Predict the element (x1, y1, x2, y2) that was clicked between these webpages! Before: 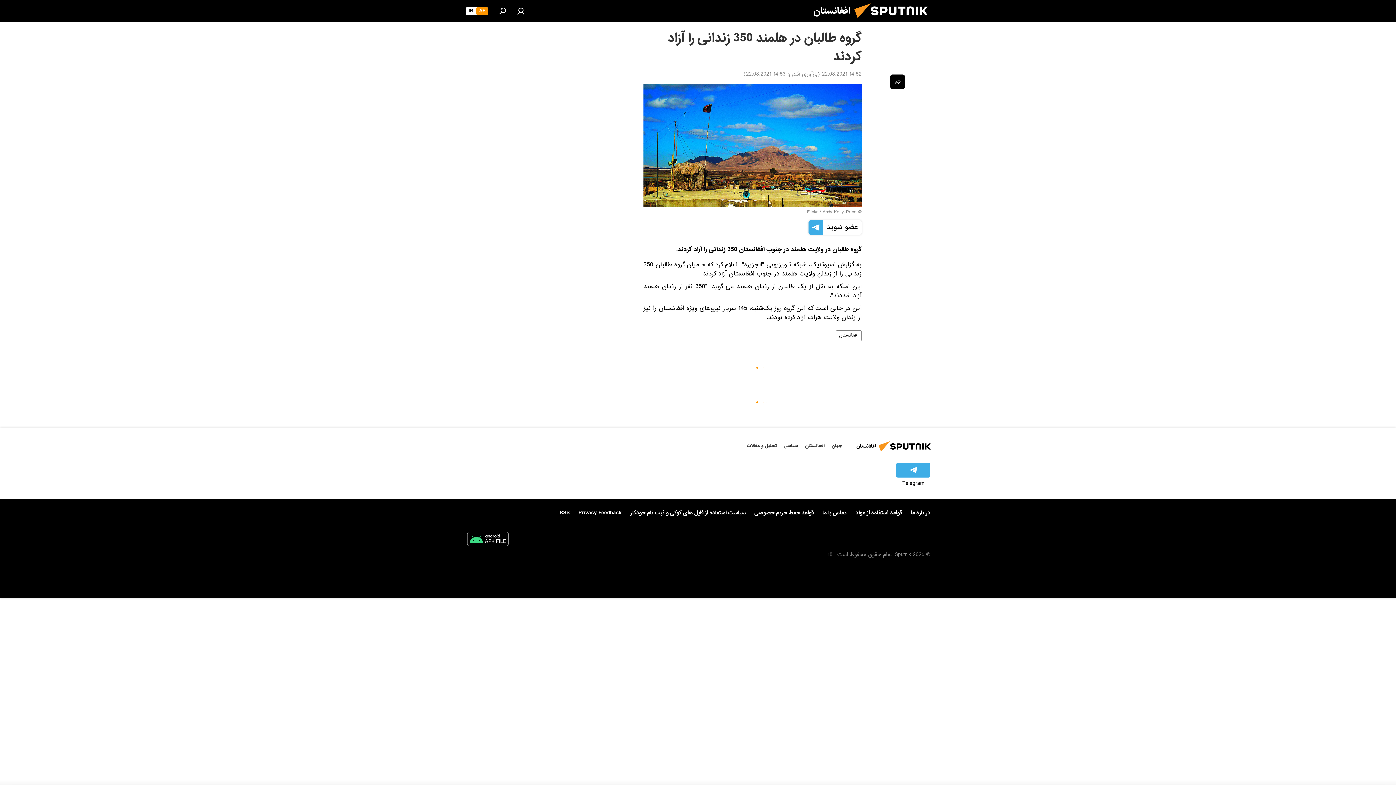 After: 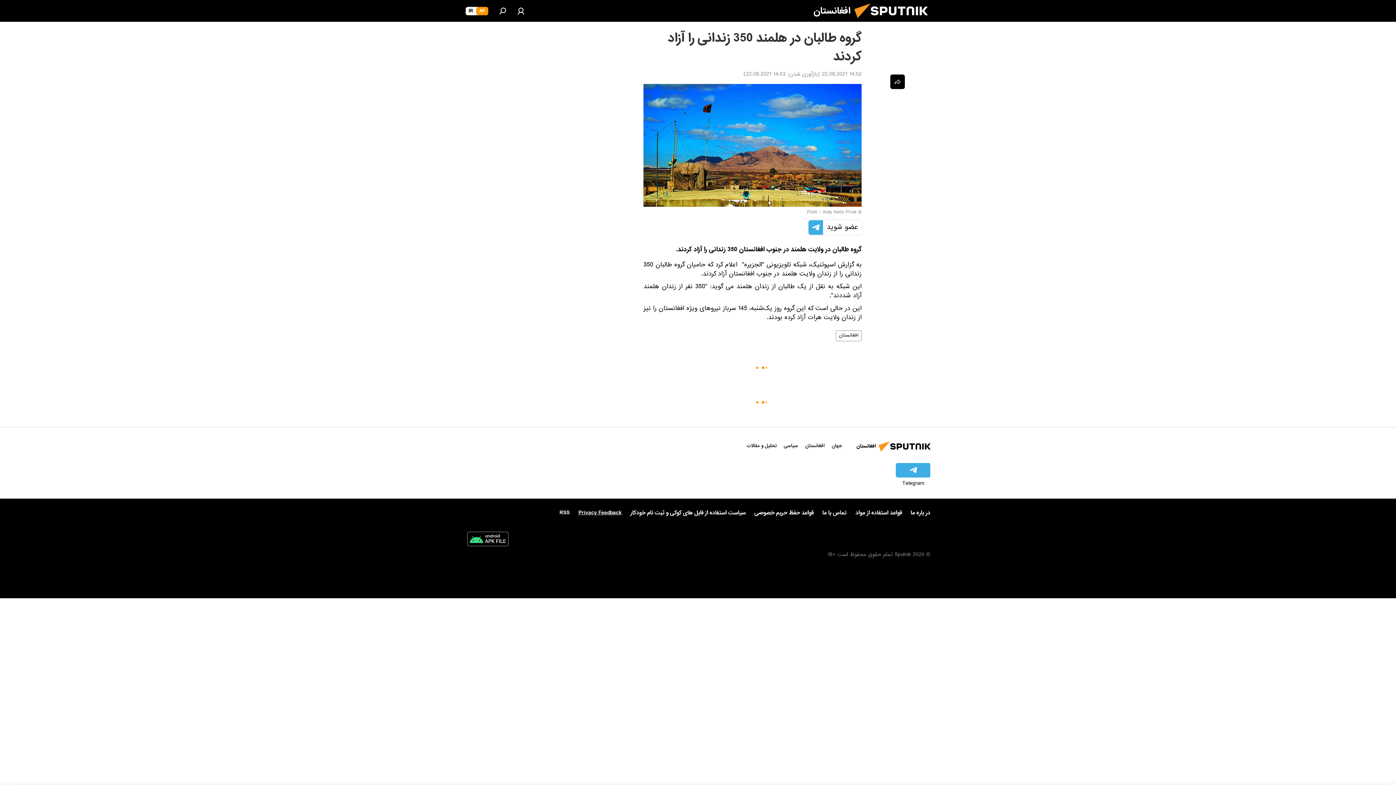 Action: bbox: (578, 509, 621, 516) label: Privacy Feedback